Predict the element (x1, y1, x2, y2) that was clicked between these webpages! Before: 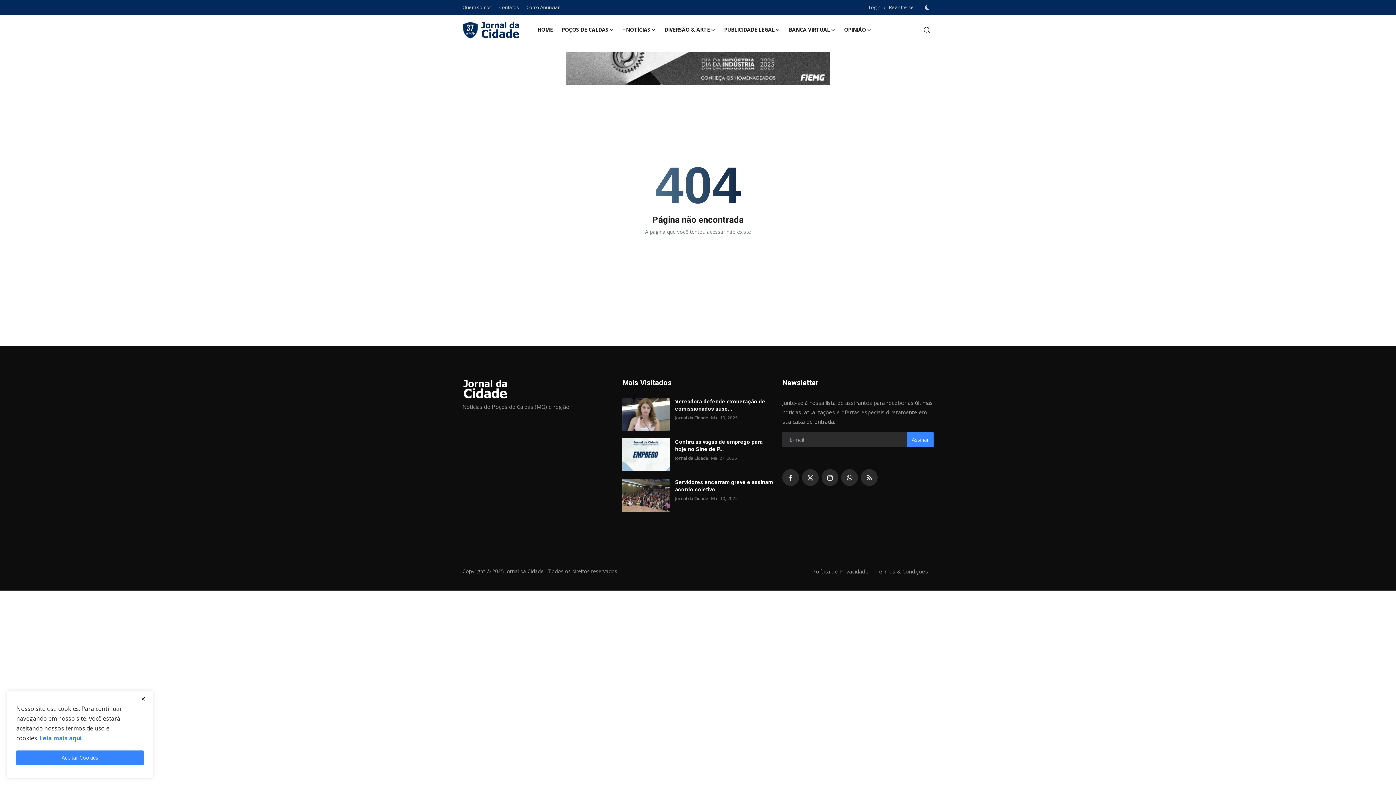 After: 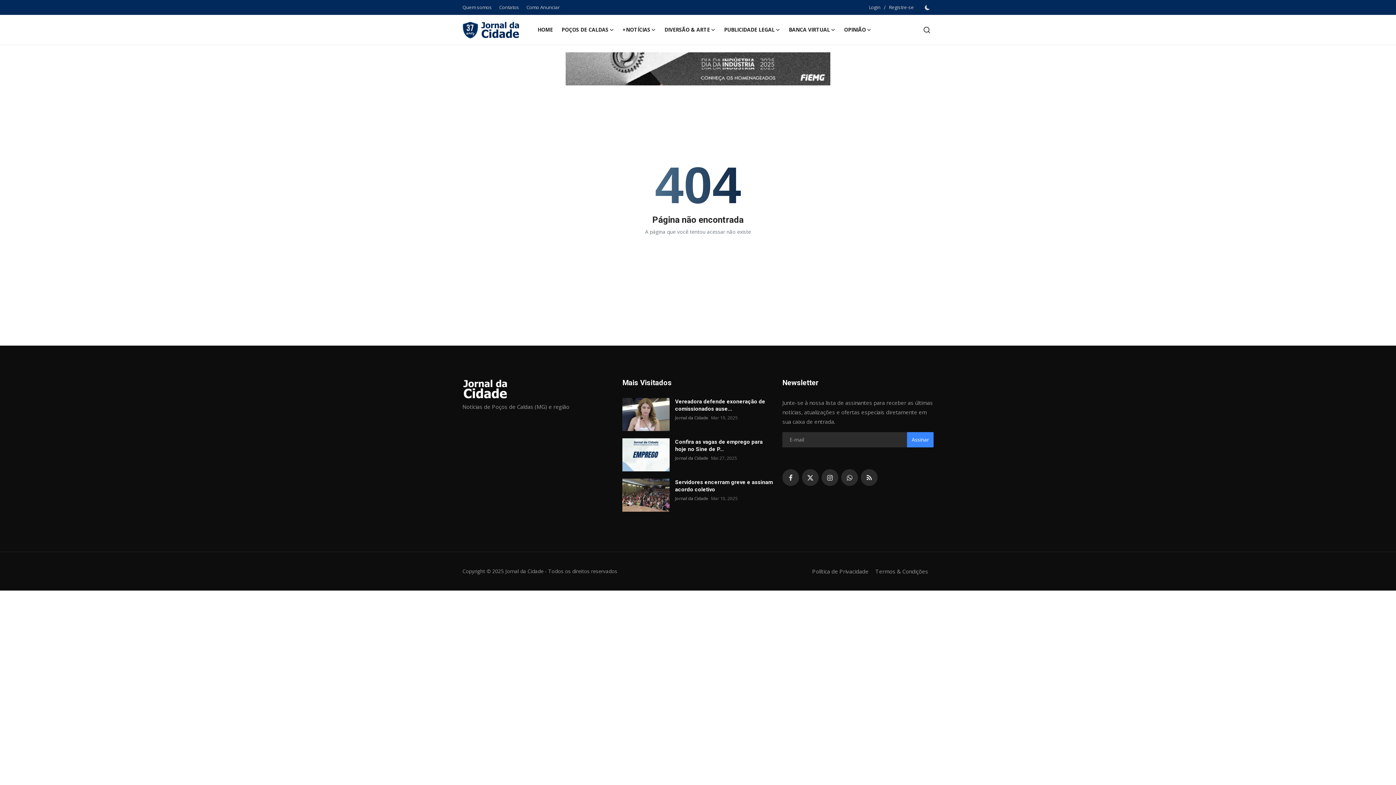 Action: bbox: (16, 750, 143, 765) label: close